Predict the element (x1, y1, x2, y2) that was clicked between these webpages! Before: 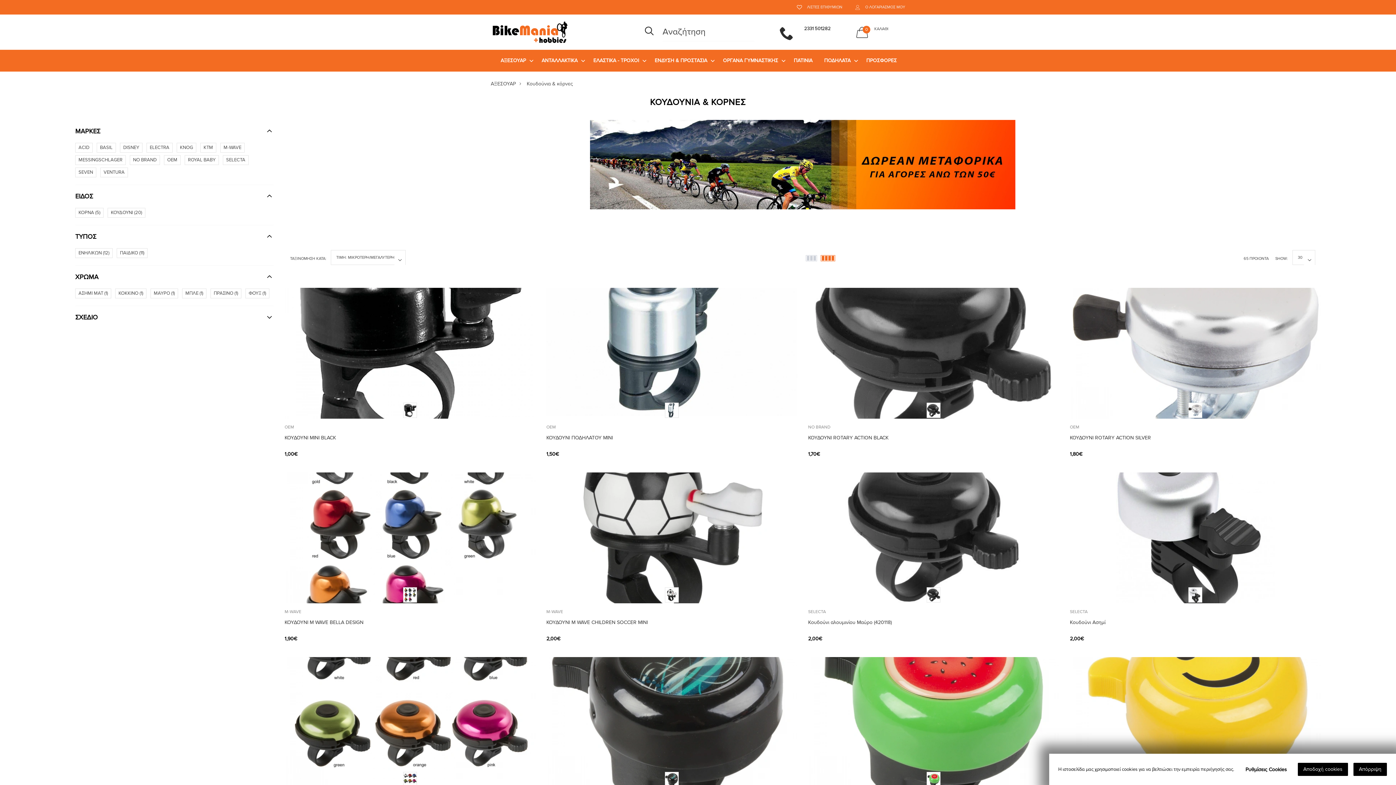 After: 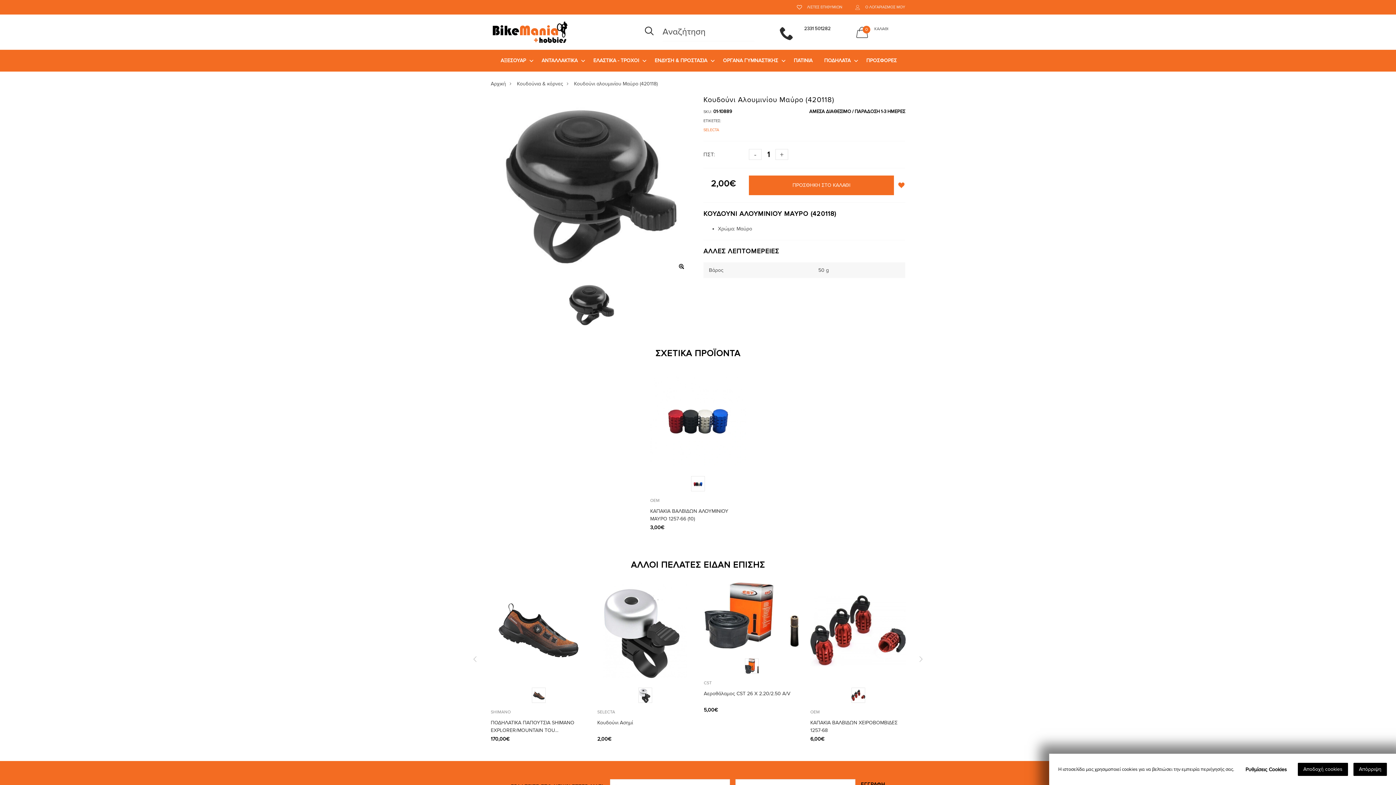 Action: bbox: (808, 619, 891, 625) label: Κουδούνι αλουμινίου Μαύρο (420118)